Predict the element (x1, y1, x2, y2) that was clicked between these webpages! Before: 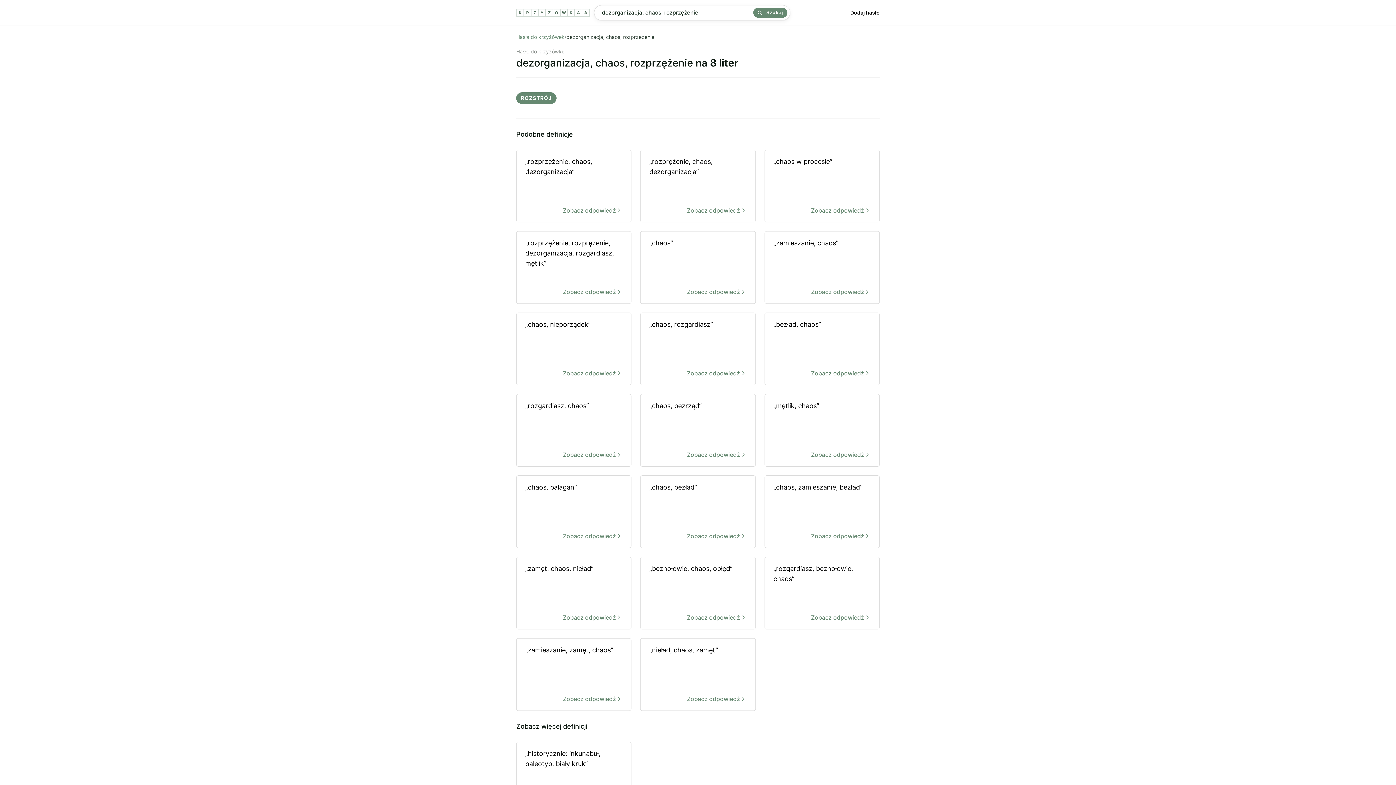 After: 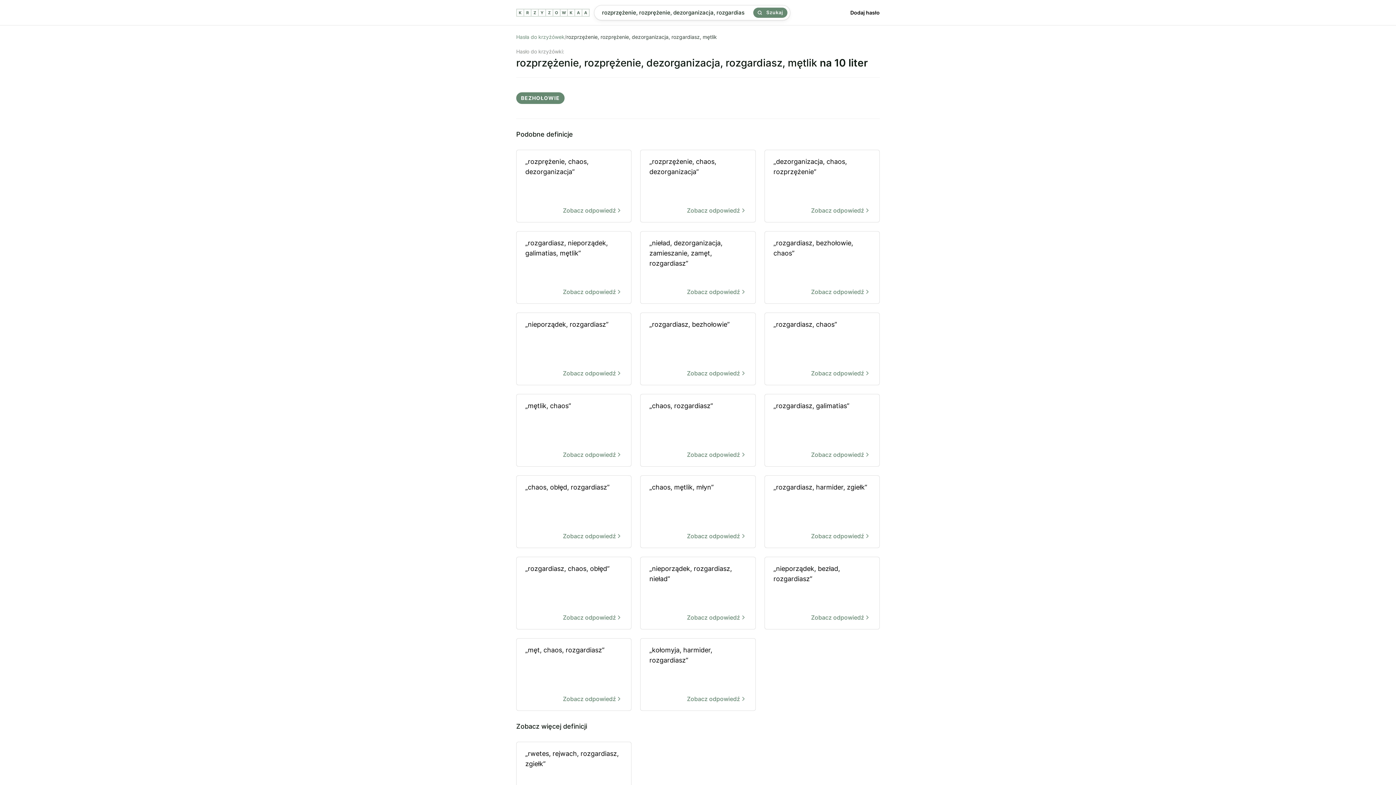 Action: label: „rozprzężenie, rozprężenie, dezorganizacja, rozgardiasz, mętlik”
Zobacz odpowiedź bbox: (516, 231, 631, 303)